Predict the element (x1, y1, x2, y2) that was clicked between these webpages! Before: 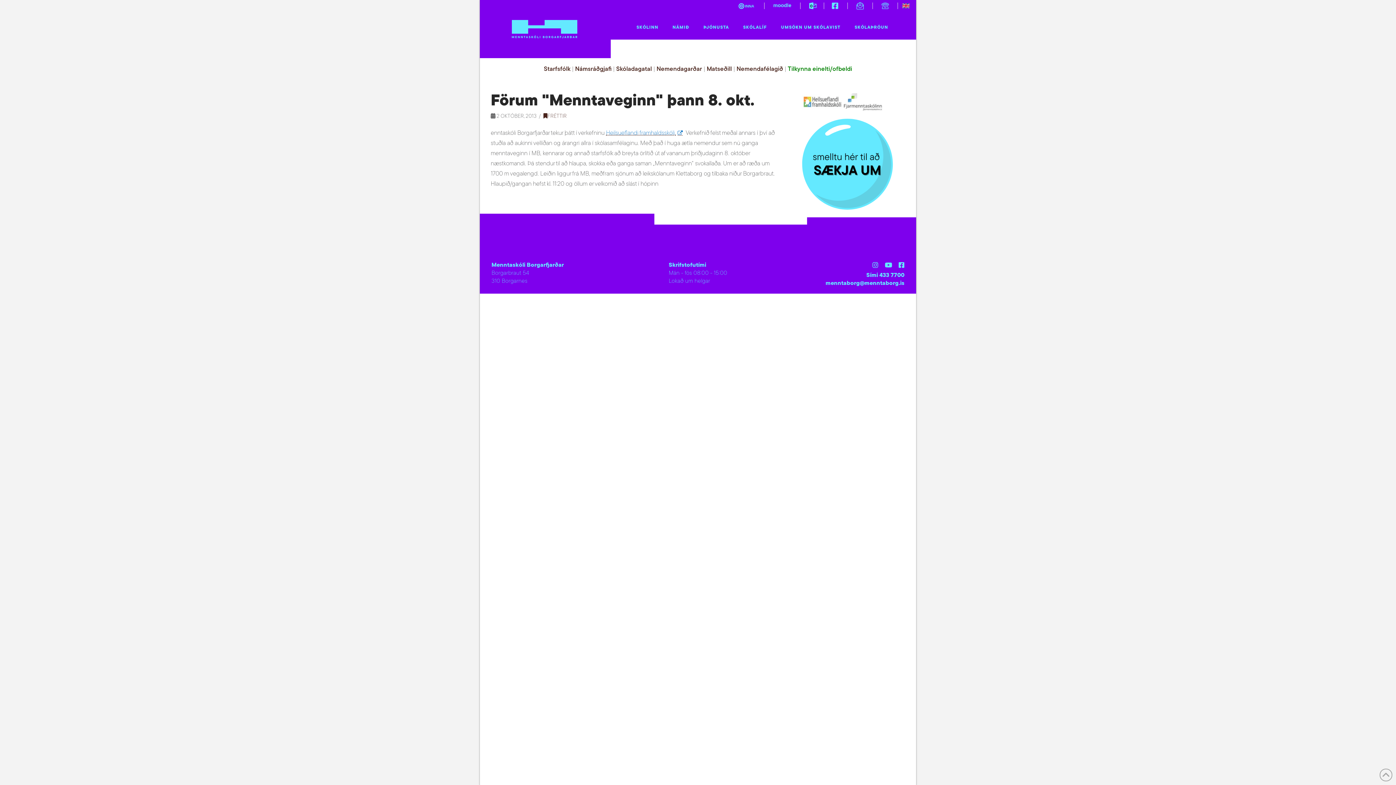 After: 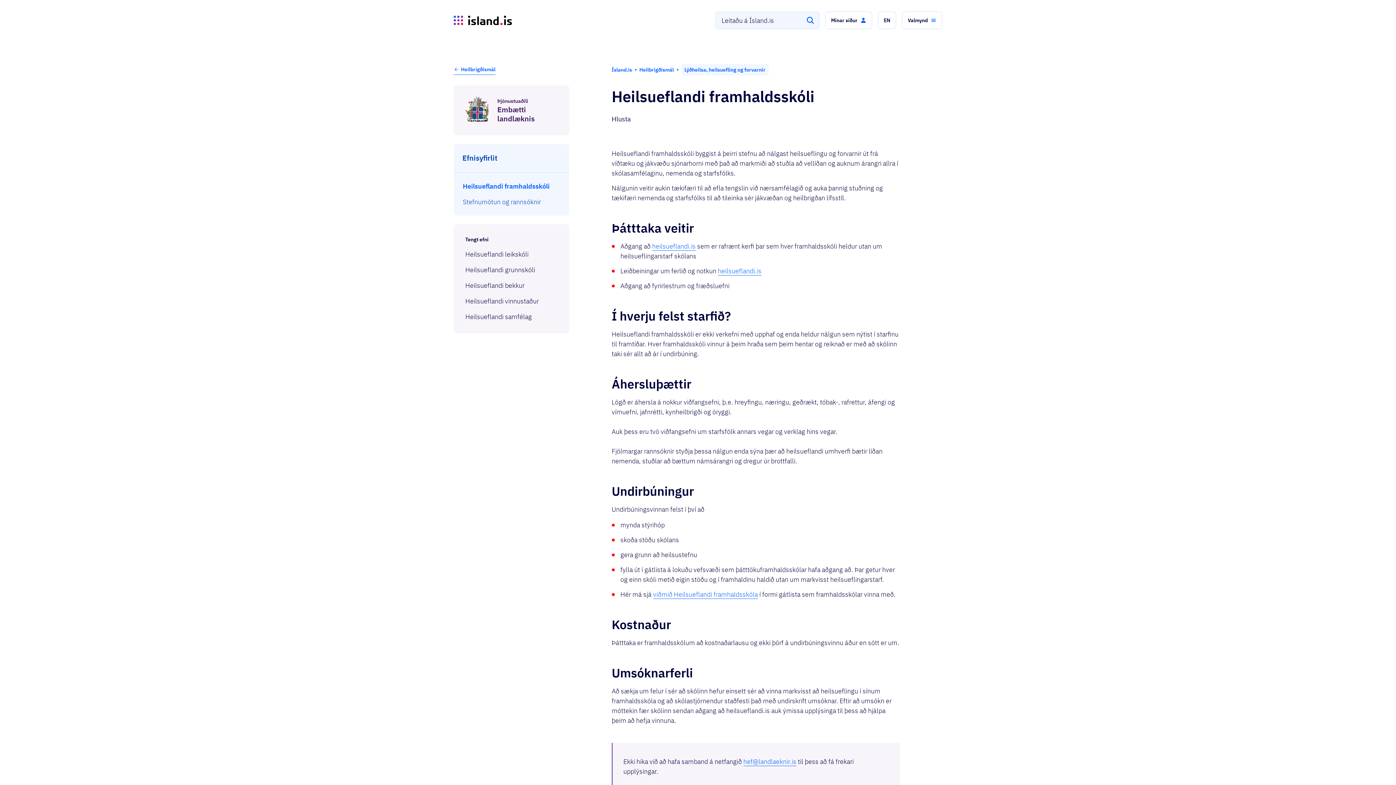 Action: bbox: (606, 130, 682, 136) label: Heilsueflandi framhaldsskóli.